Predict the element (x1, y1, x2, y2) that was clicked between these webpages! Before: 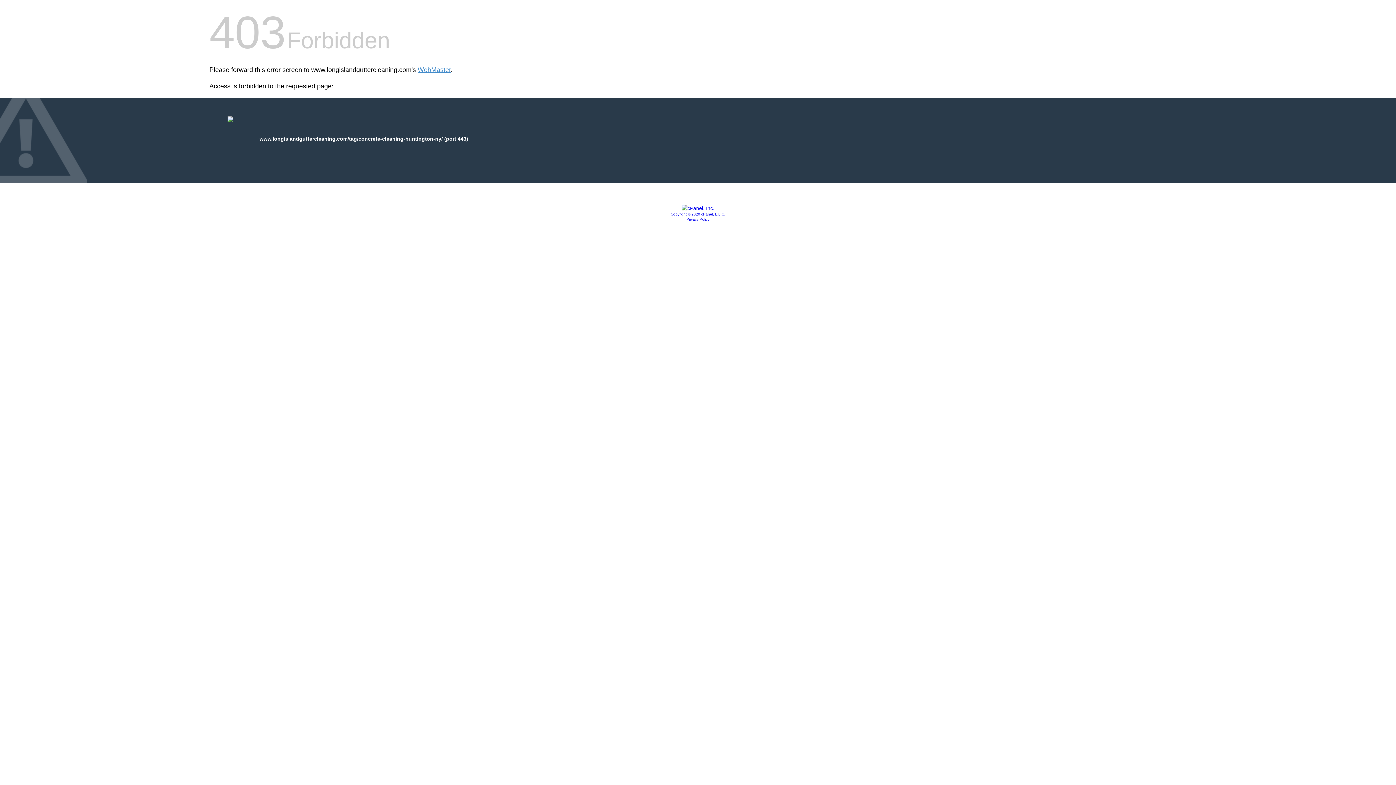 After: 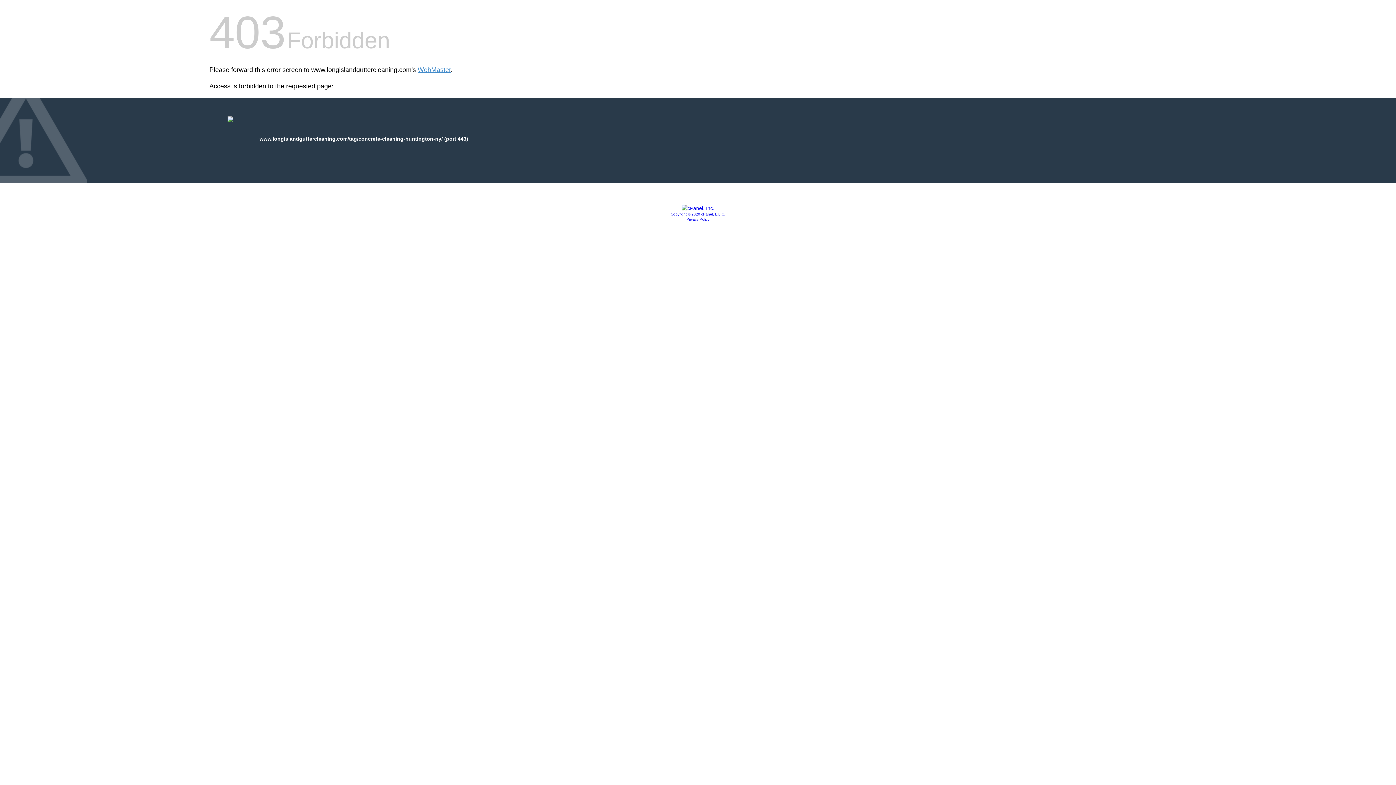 Action: bbox: (681, 205, 714, 211)